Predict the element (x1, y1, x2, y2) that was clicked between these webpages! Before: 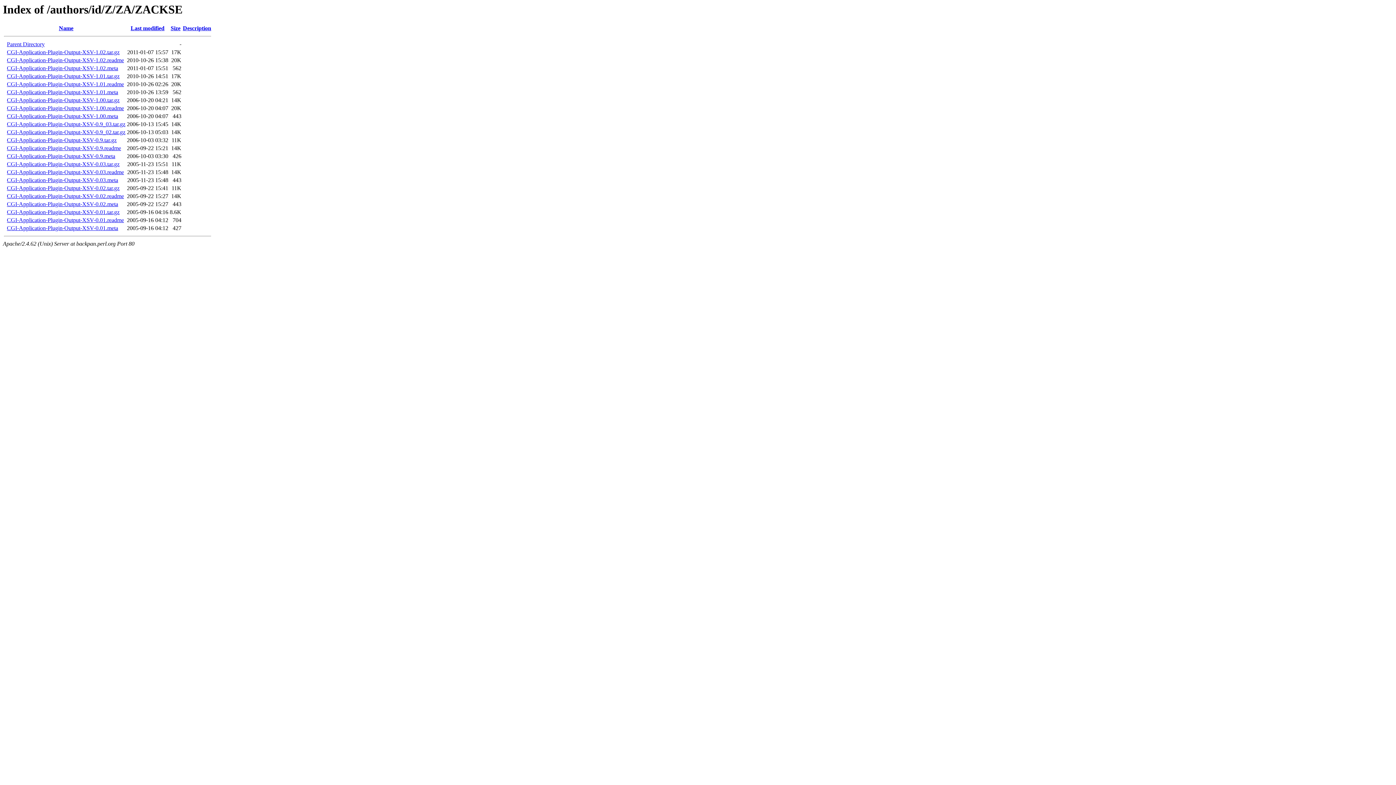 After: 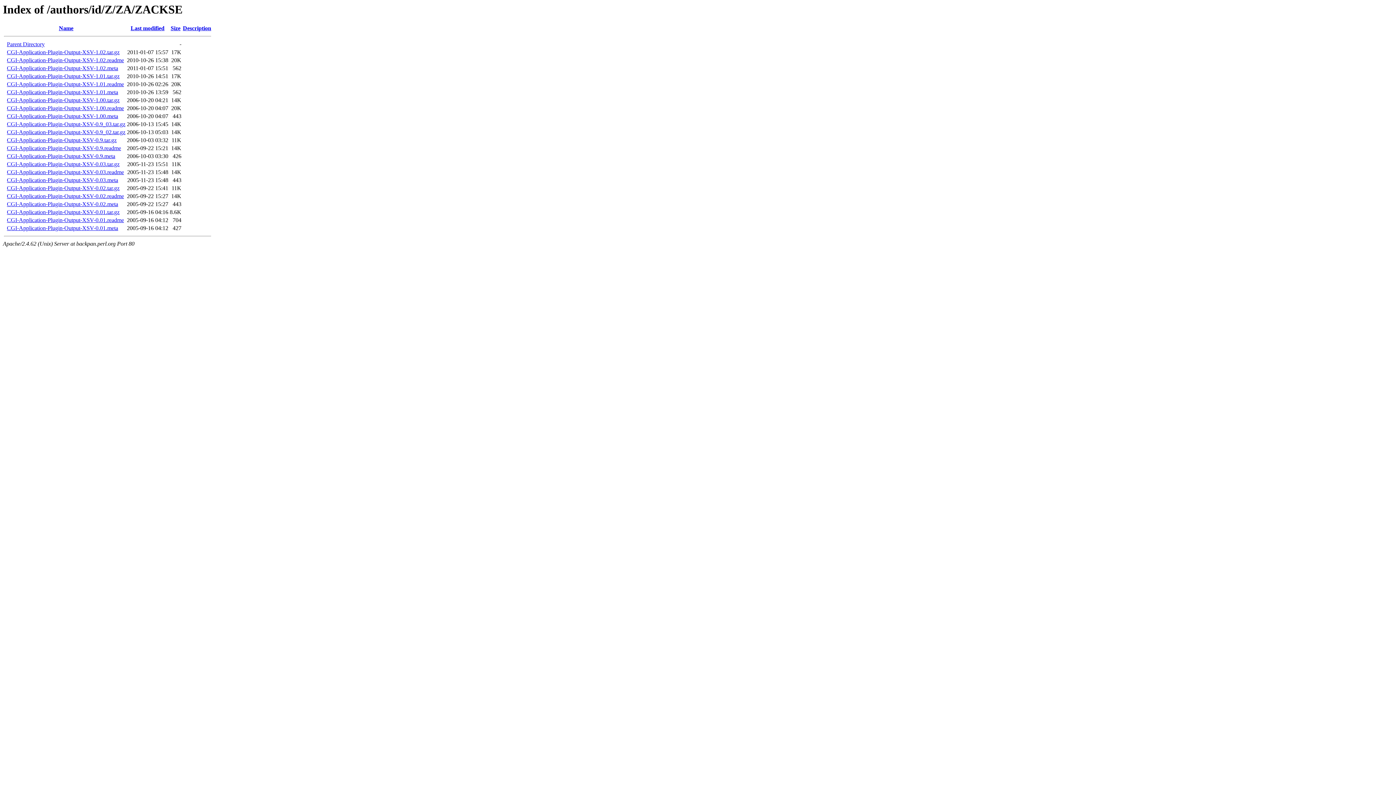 Action: bbox: (6, 209, 119, 215) label: CGI-Application-Plugin-Output-XSV-0.01.tar.gz